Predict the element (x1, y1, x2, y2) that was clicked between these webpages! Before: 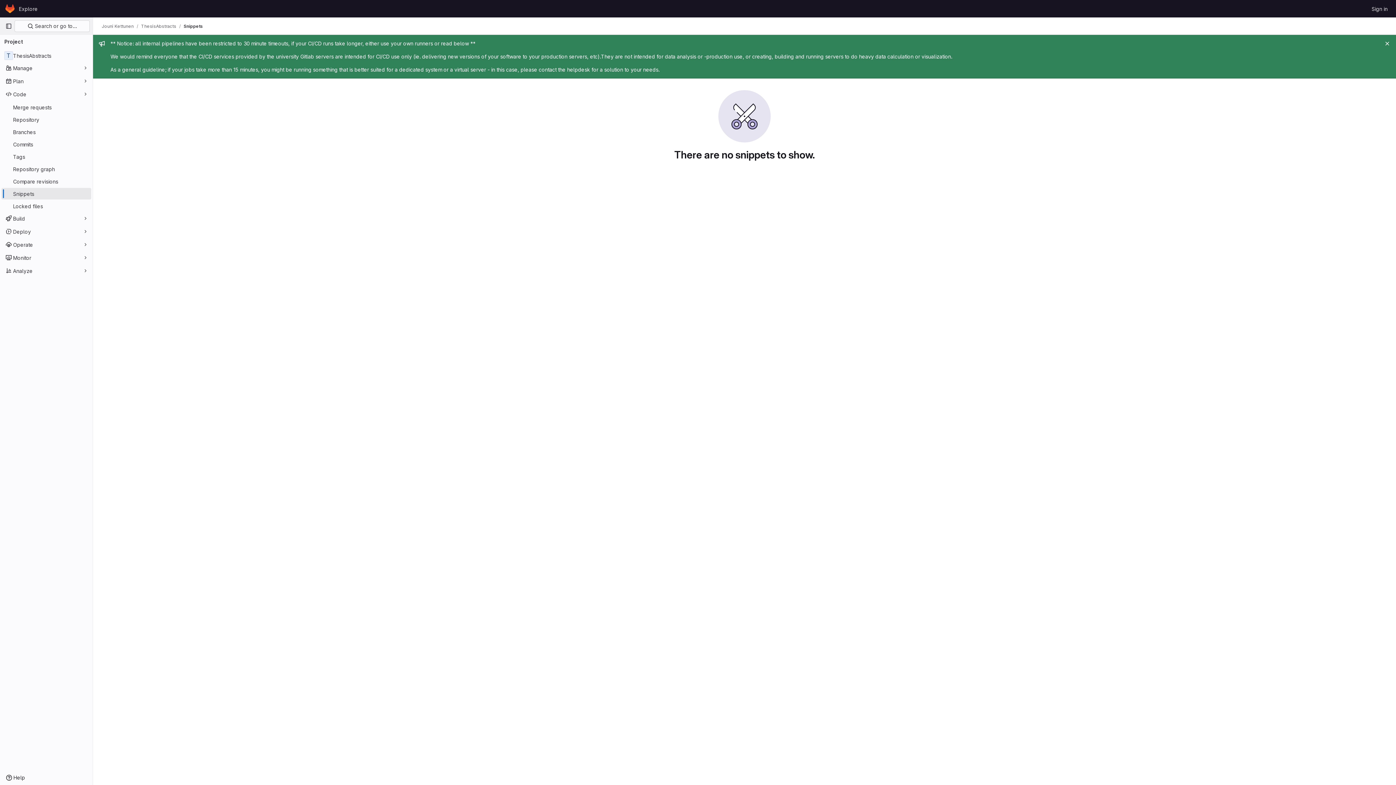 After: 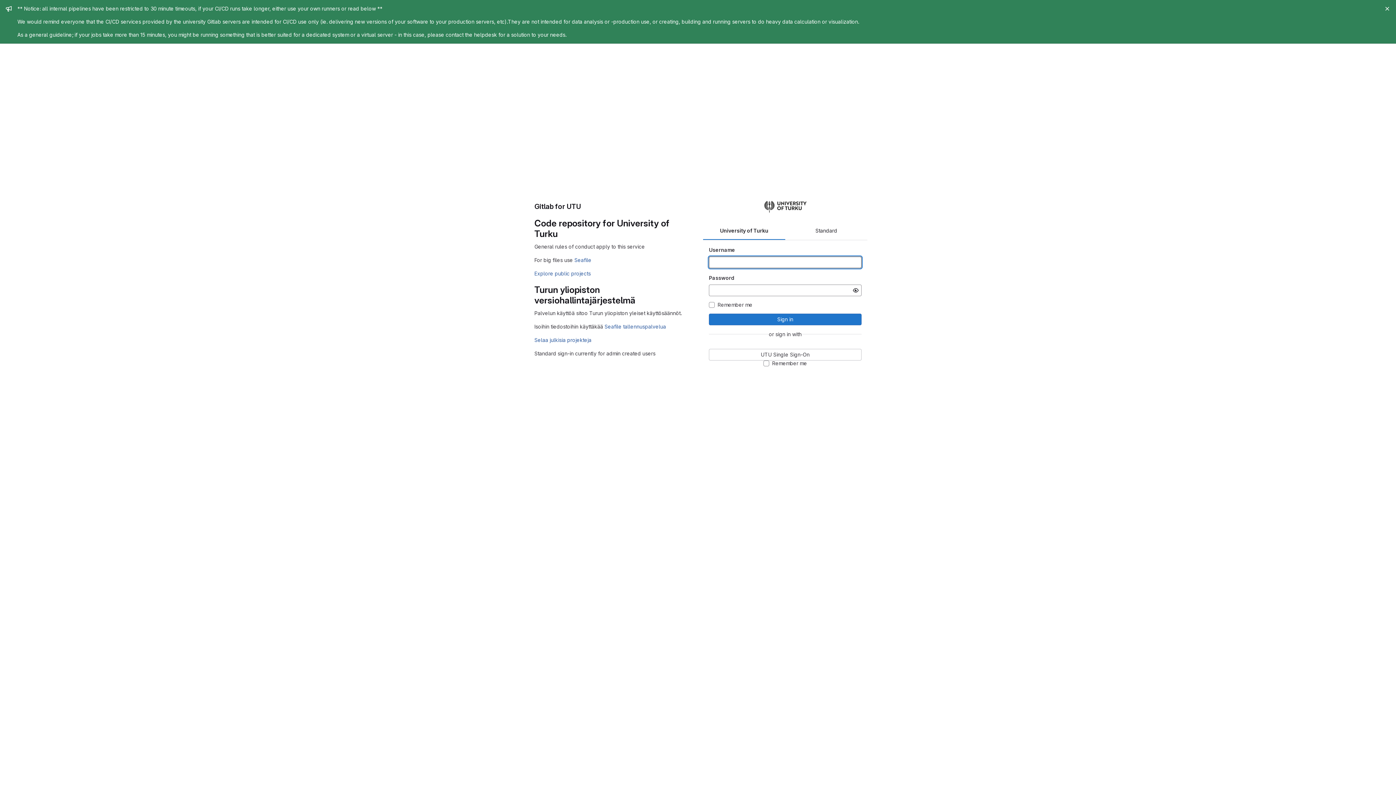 Action: label: Homepage bbox: (4, 2, 16, 14)